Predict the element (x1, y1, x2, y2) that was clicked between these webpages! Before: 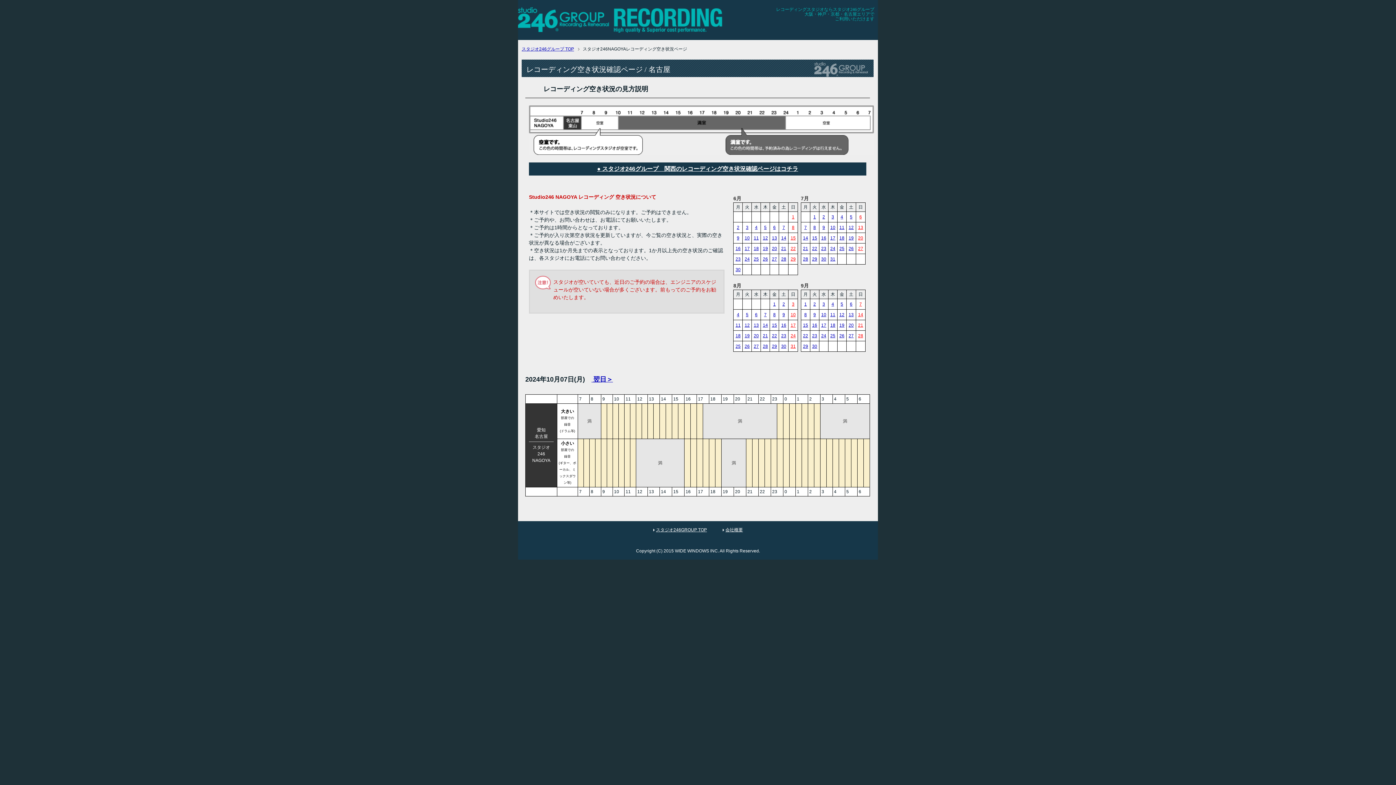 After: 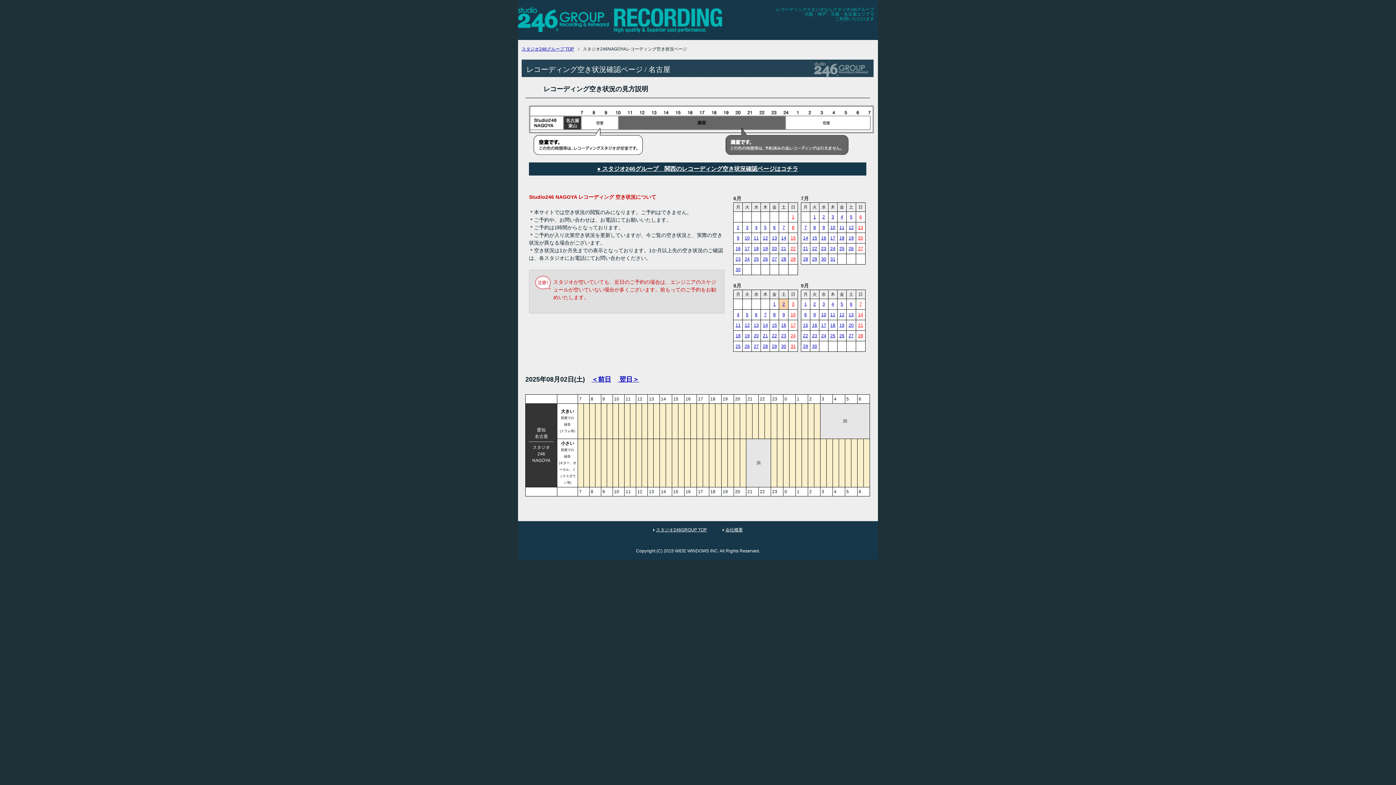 Action: label: 2 bbox: (782, 301, 785, 306)